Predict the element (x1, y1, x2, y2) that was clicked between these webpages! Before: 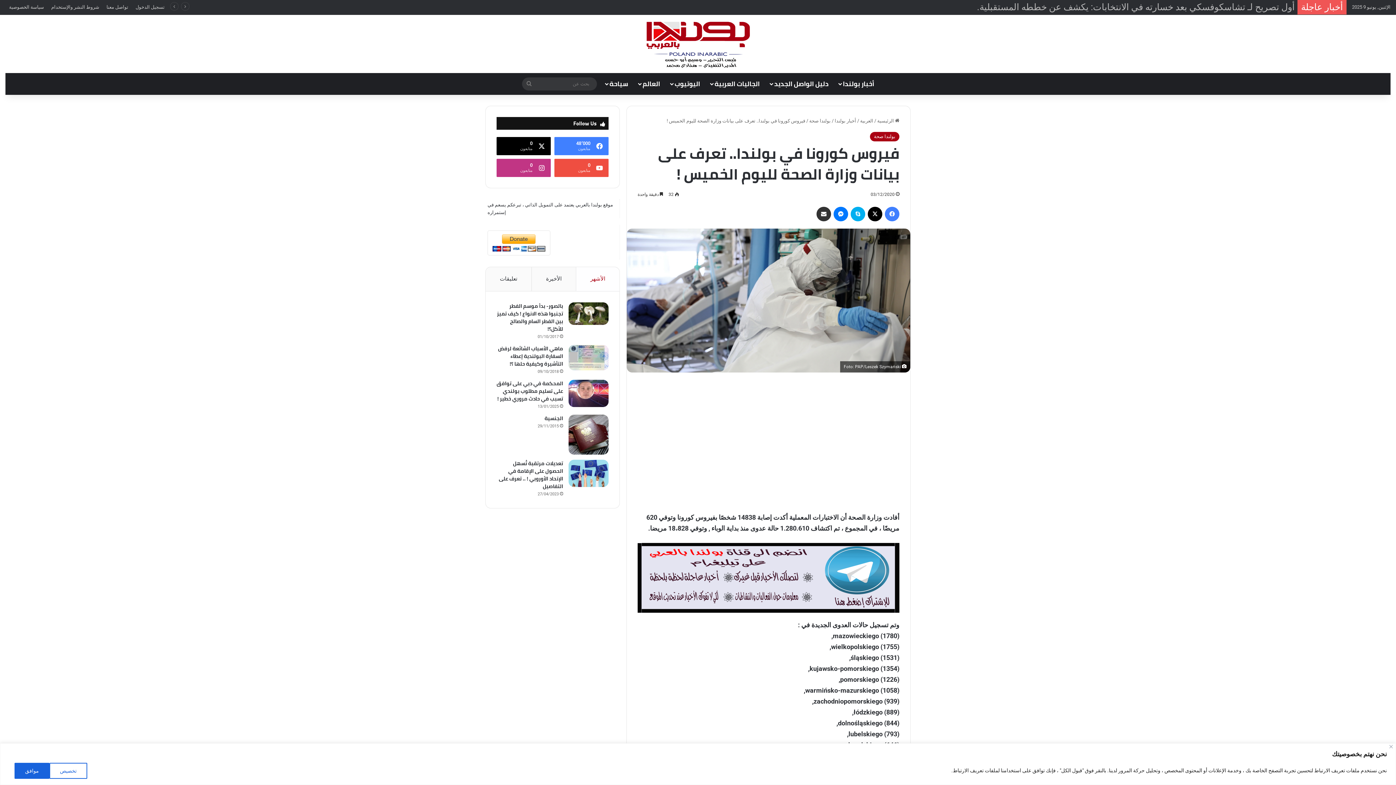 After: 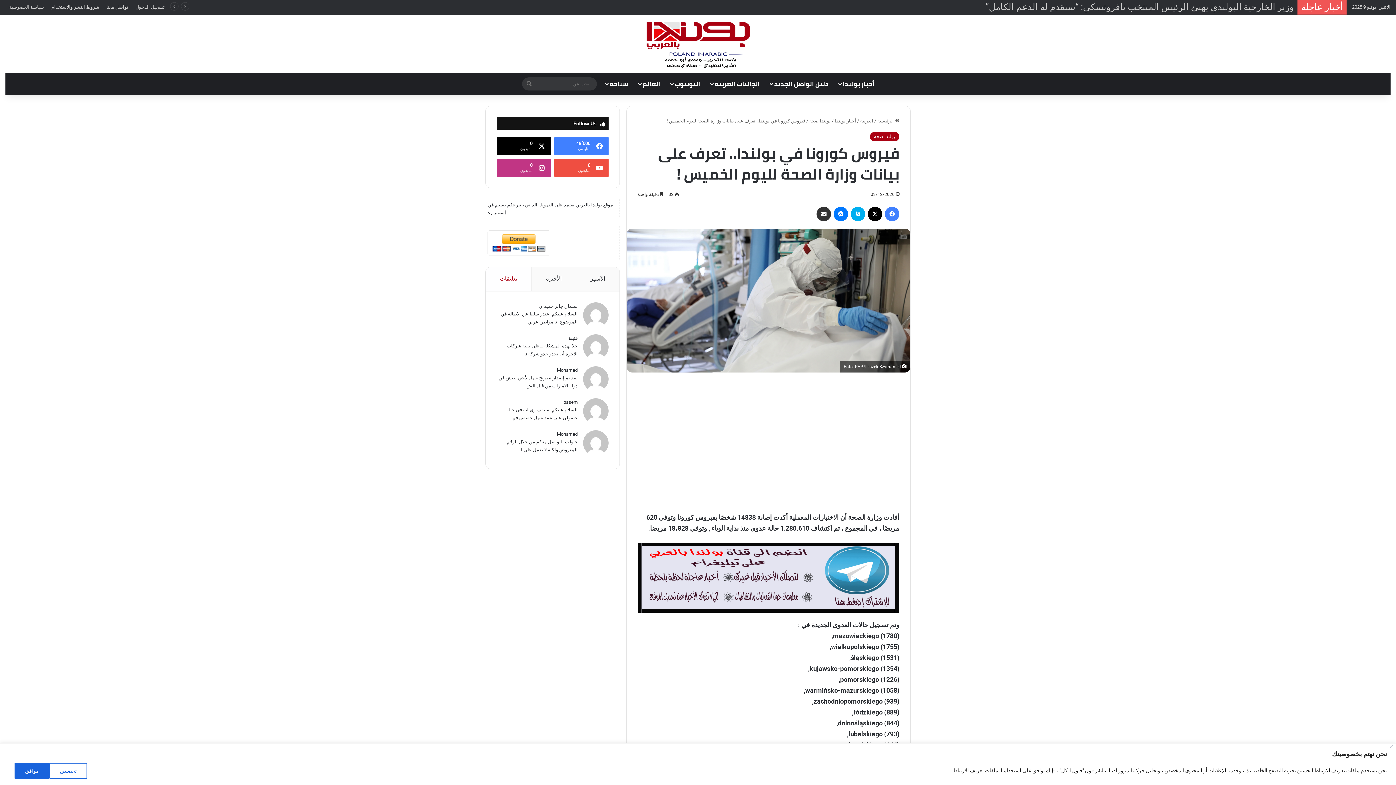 Action: label: تعليقات bbox: (485, 267, 531, 291)